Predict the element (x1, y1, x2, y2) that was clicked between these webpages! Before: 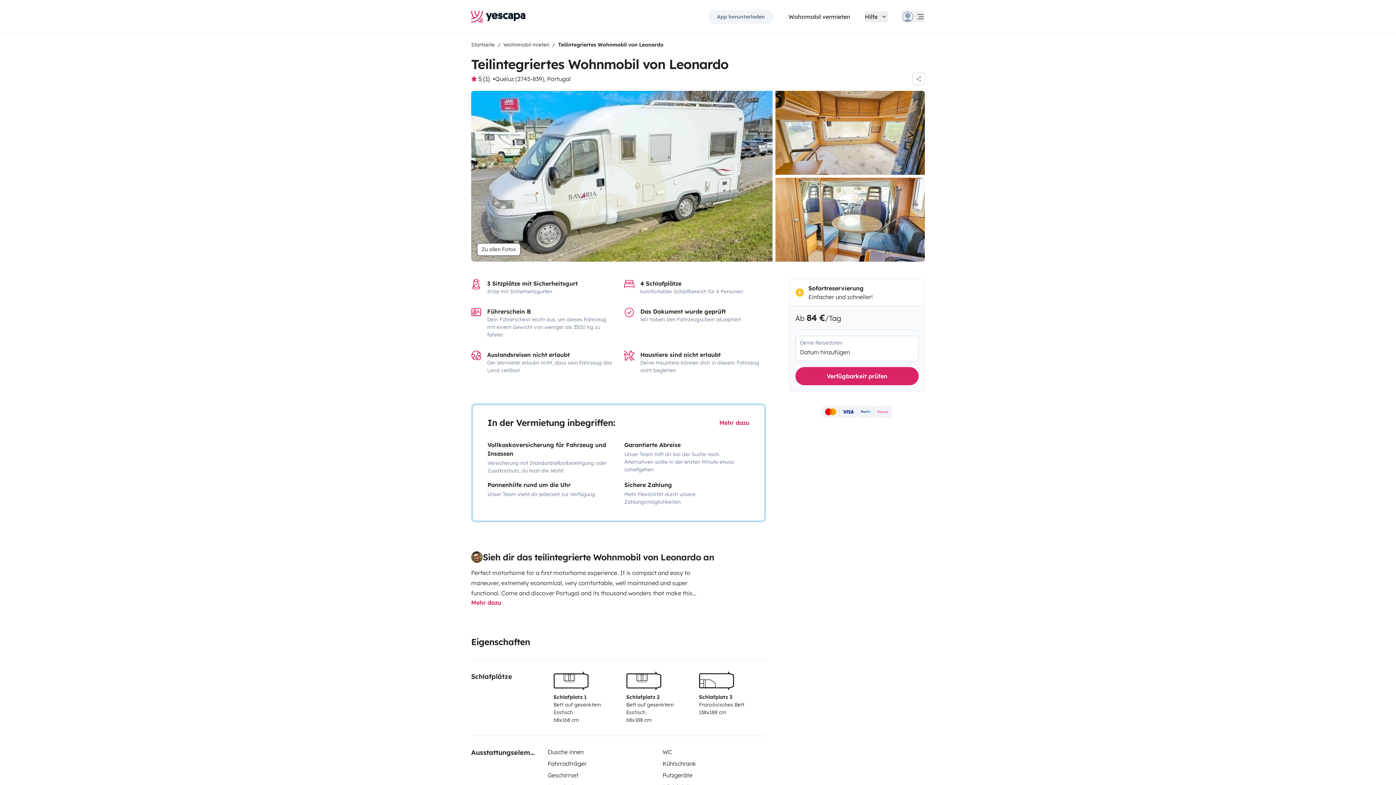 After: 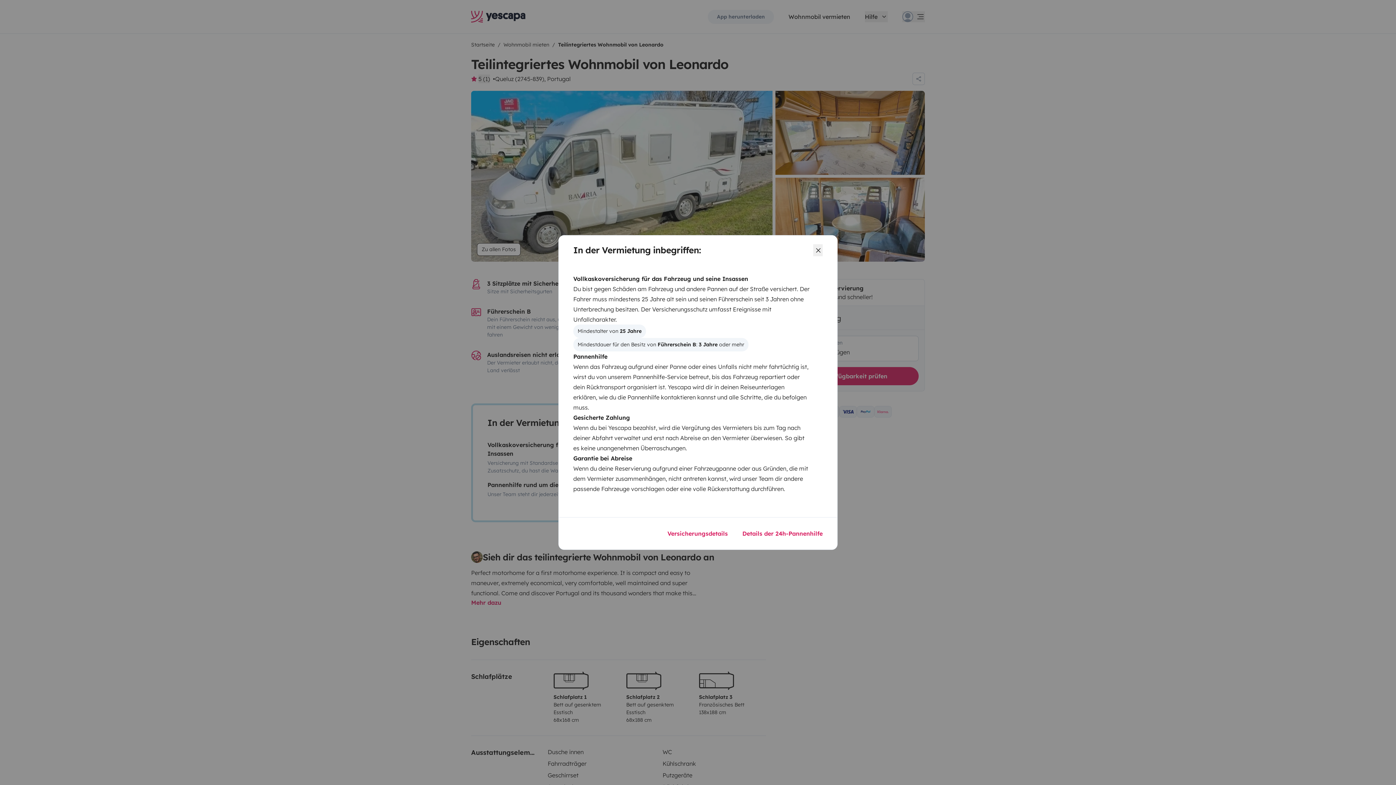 Action: bbox: (719, 418, 749, 427) label: Mehr dazu